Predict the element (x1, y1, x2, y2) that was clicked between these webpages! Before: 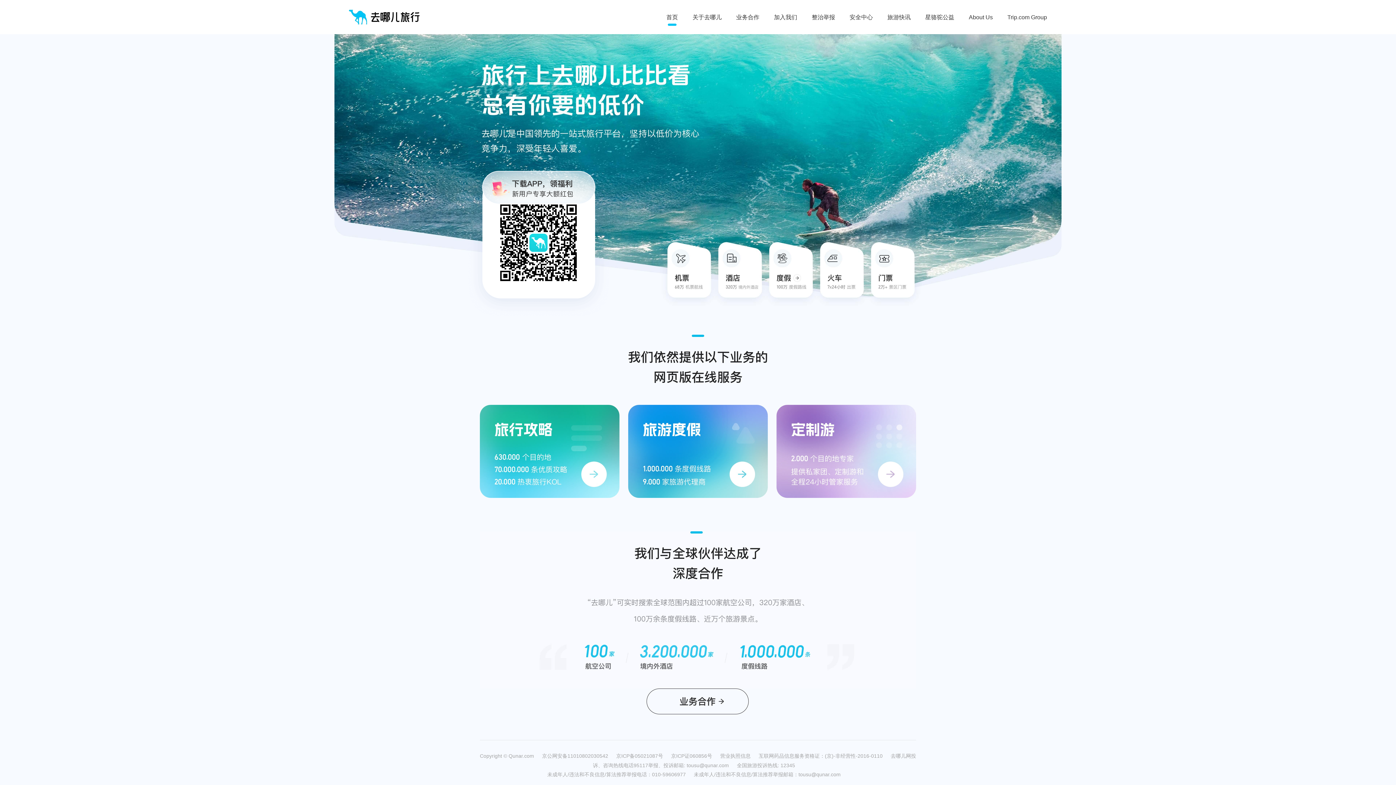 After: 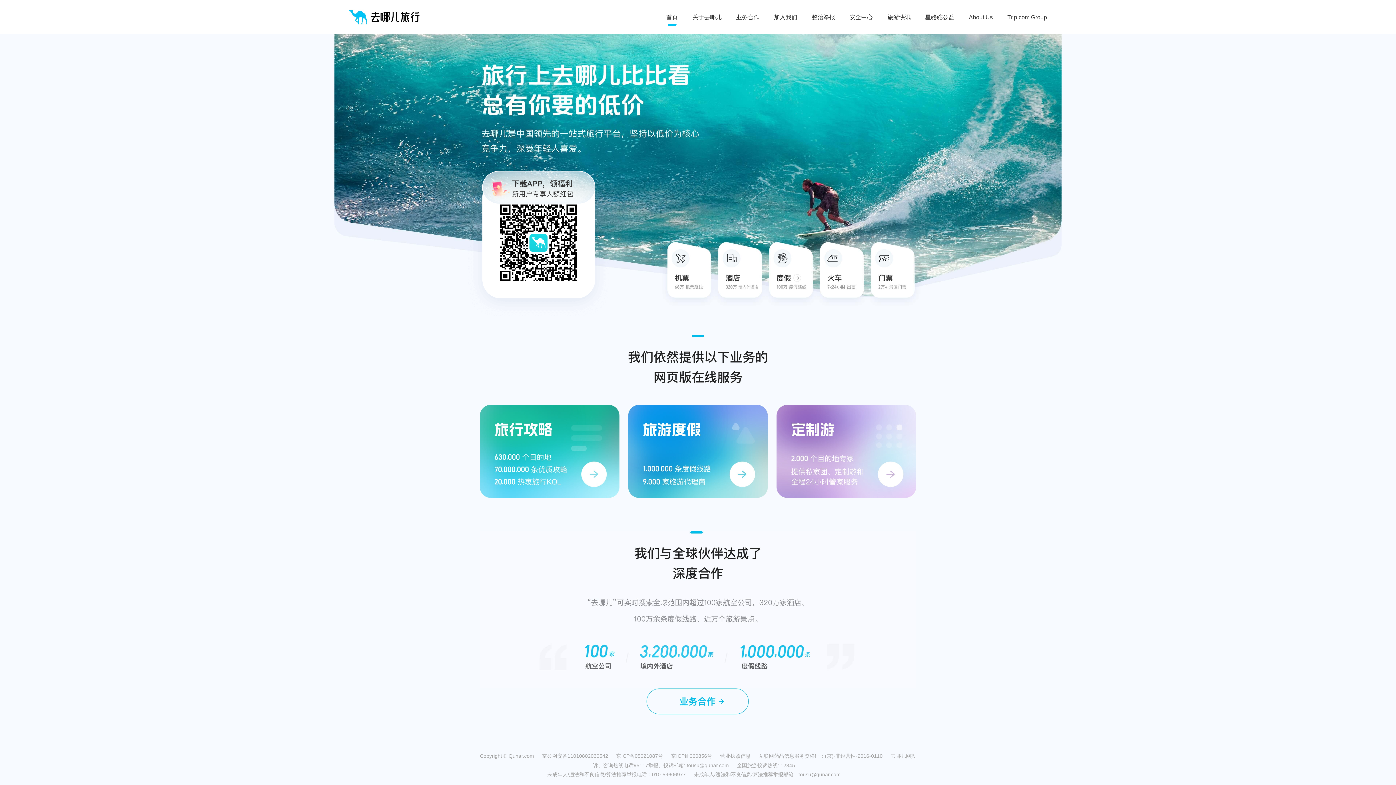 Action: bbox: (646, 688, 749, 714)